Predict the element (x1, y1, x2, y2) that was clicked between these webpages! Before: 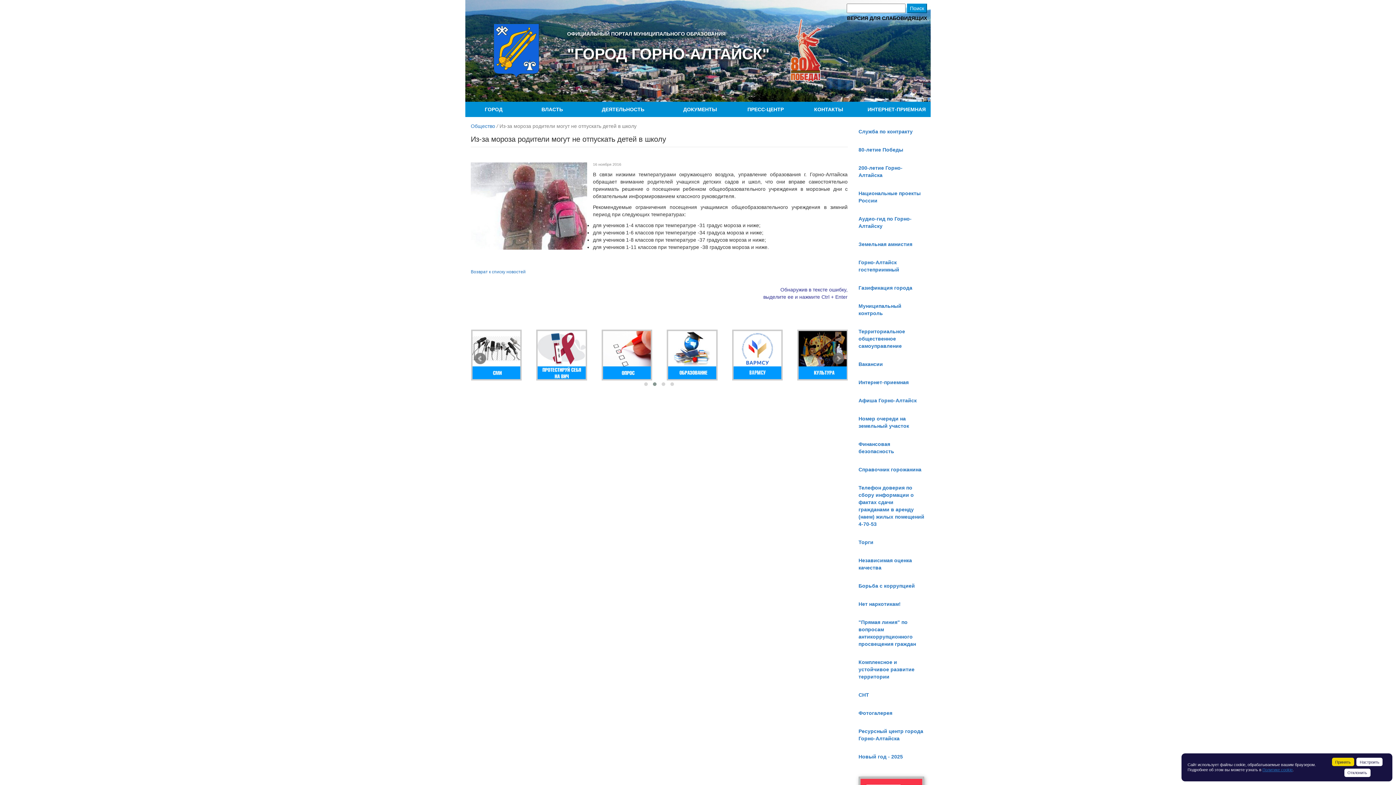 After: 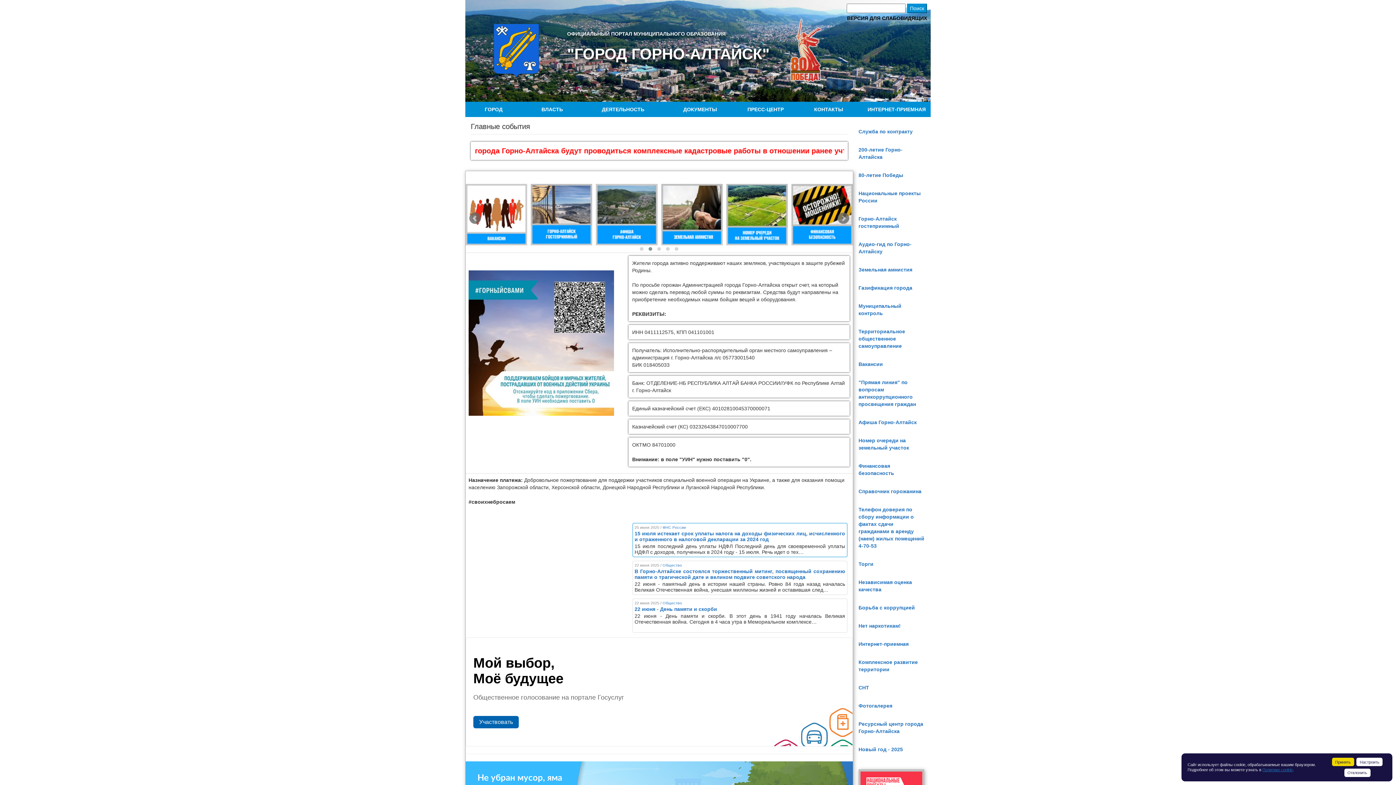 Action: label: ОФИЦИАЛЬНЫЙ ПОРТАЛ МУНИЦИПАЛЬНОГО ОБРАЗОВАНИЯ  
"ГОРОД ГОРНО-АЛТАЙСК"

 bbox: (489, 23, 907, 64)